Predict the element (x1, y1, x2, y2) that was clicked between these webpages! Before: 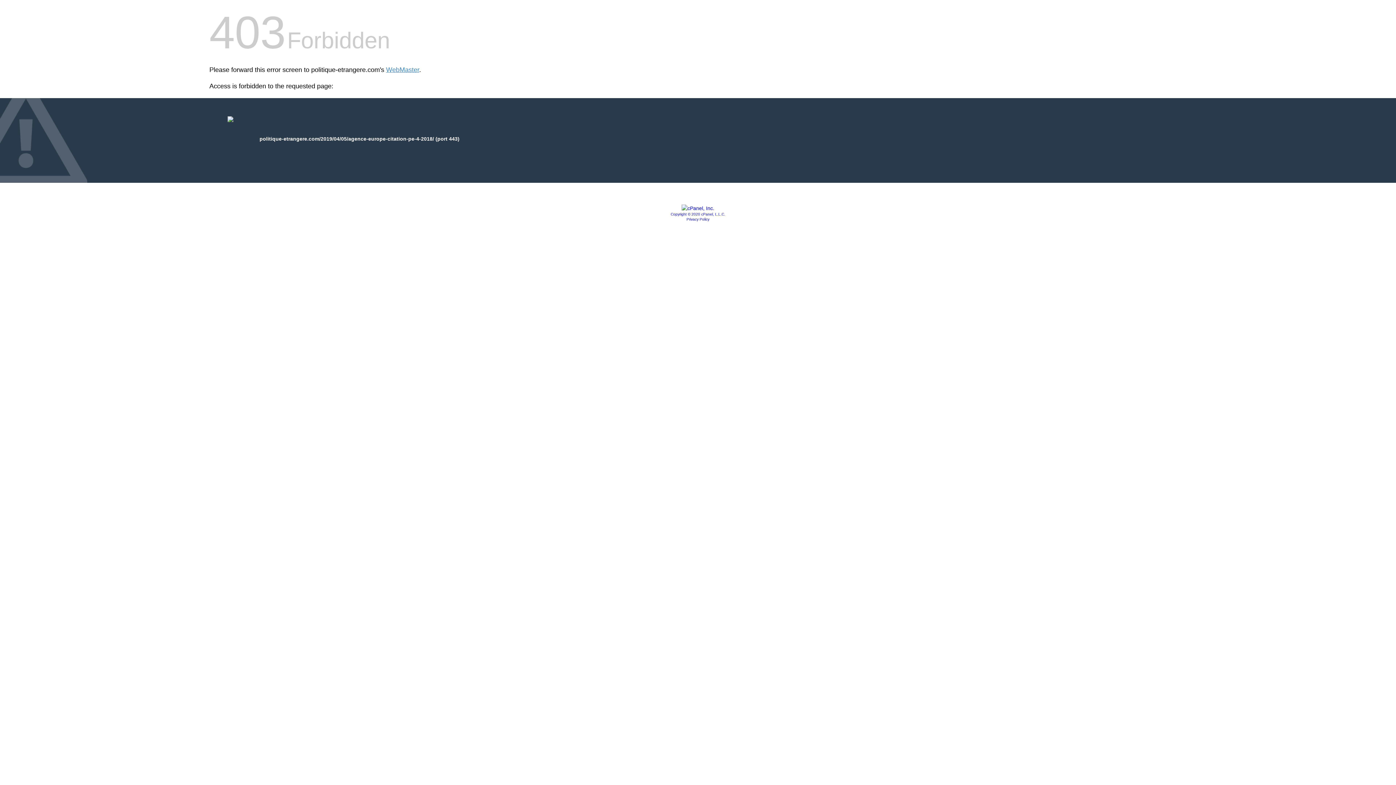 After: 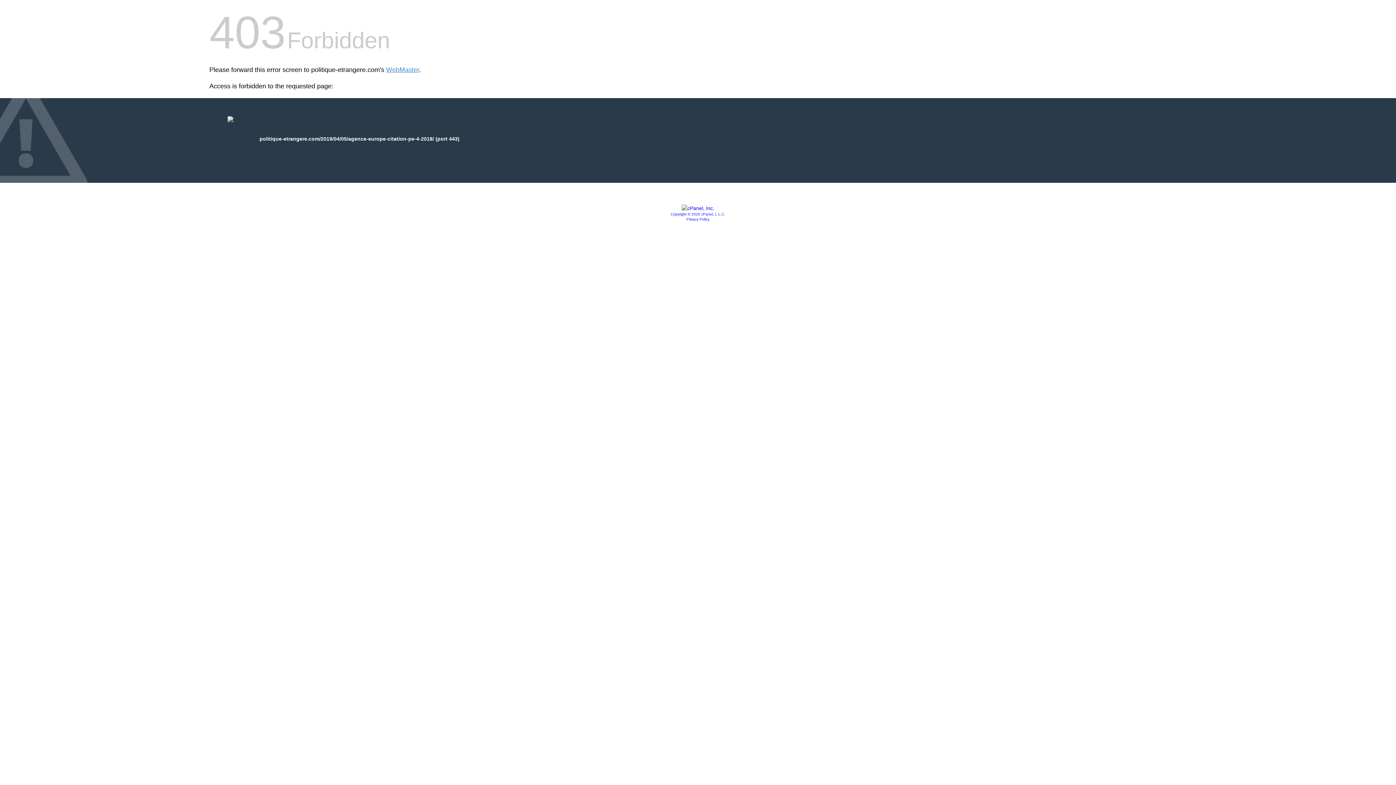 Action: label: Privacy Policy bbox: (686, 217, 709, 221)